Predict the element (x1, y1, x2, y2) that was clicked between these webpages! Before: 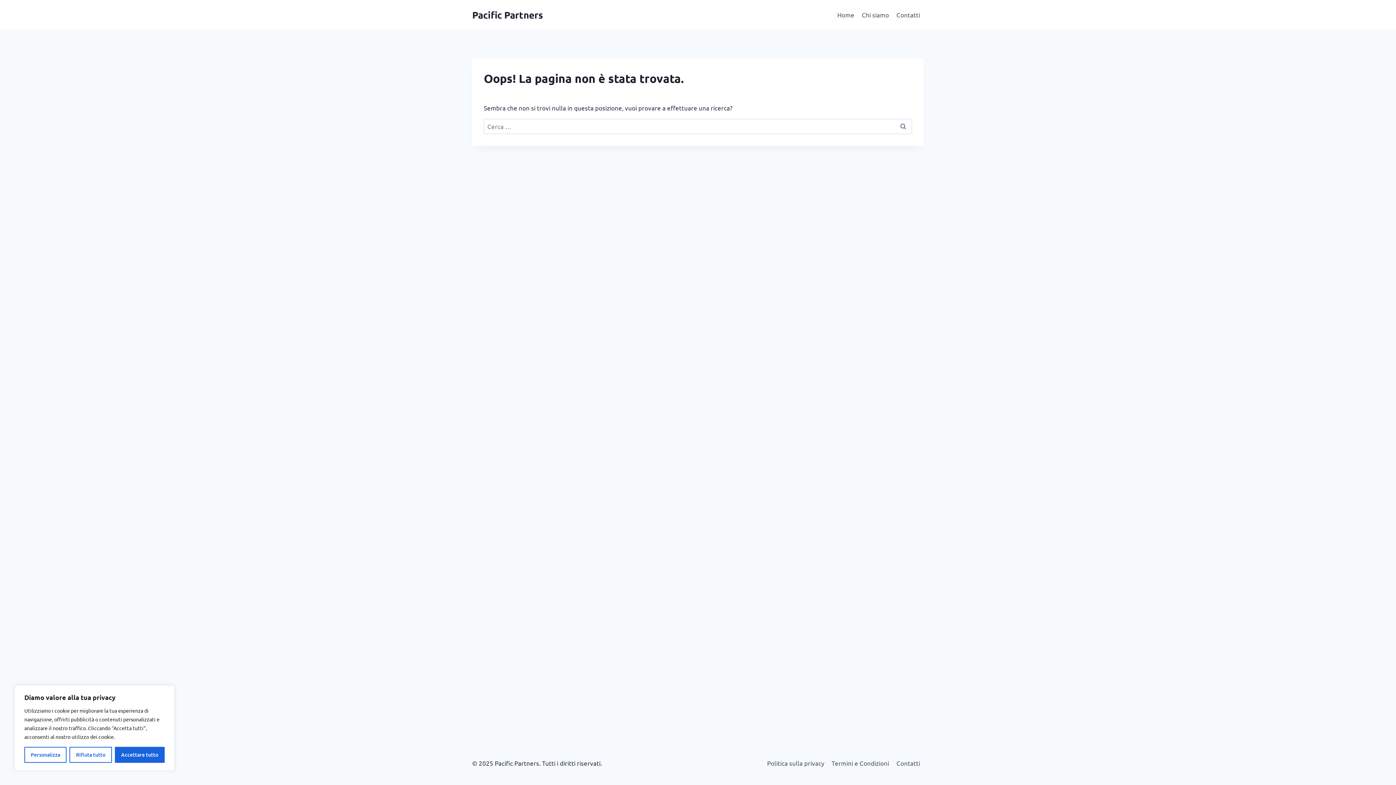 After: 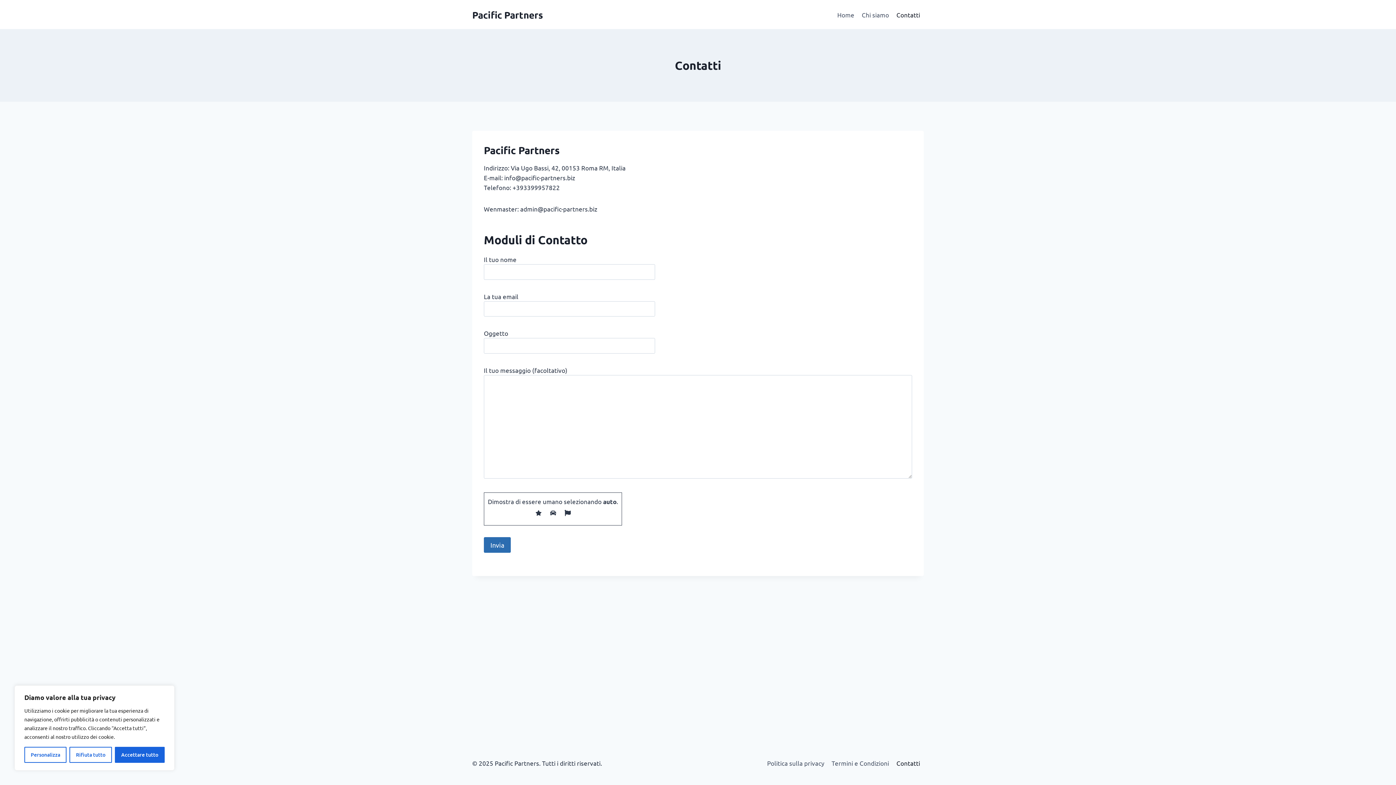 Action: bbox: (892, 5, 924, 23) label: Contatti